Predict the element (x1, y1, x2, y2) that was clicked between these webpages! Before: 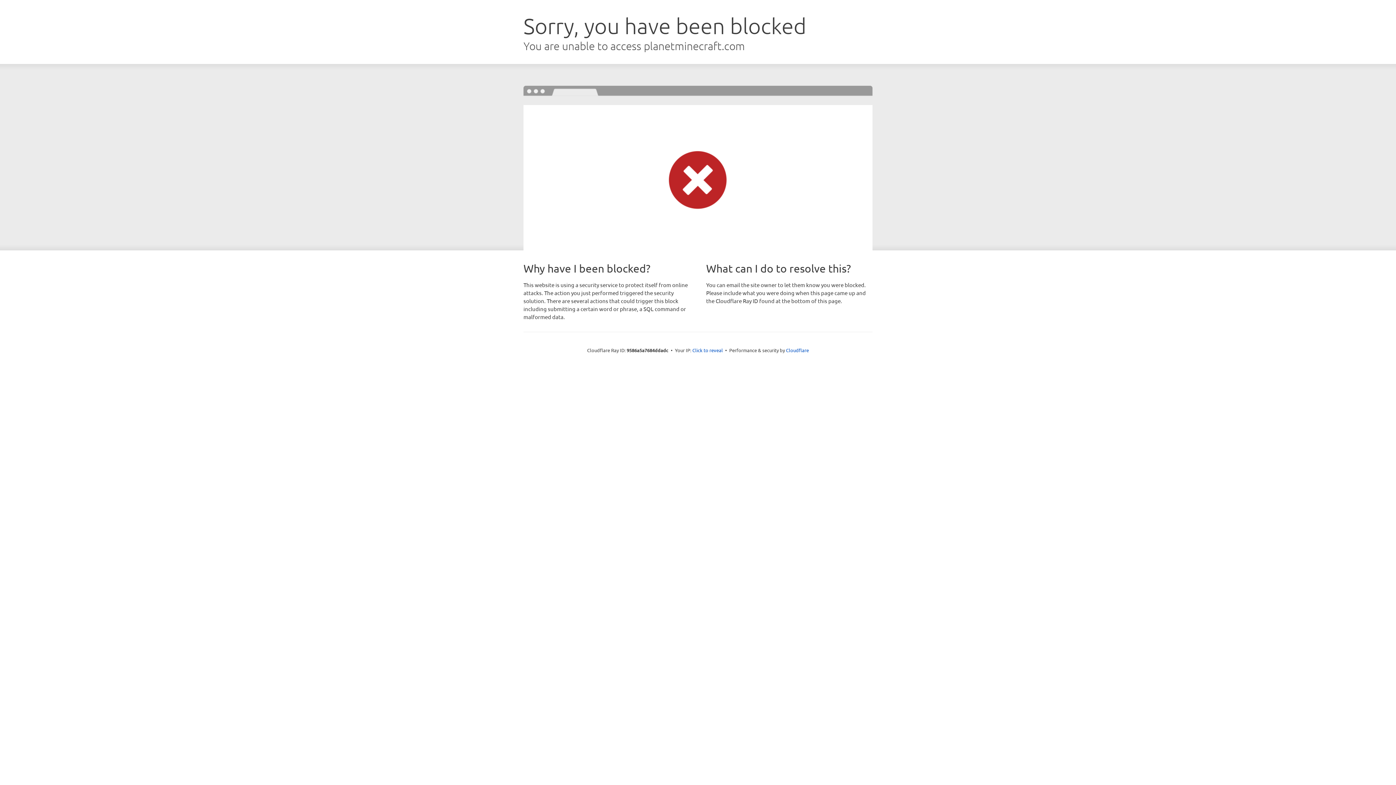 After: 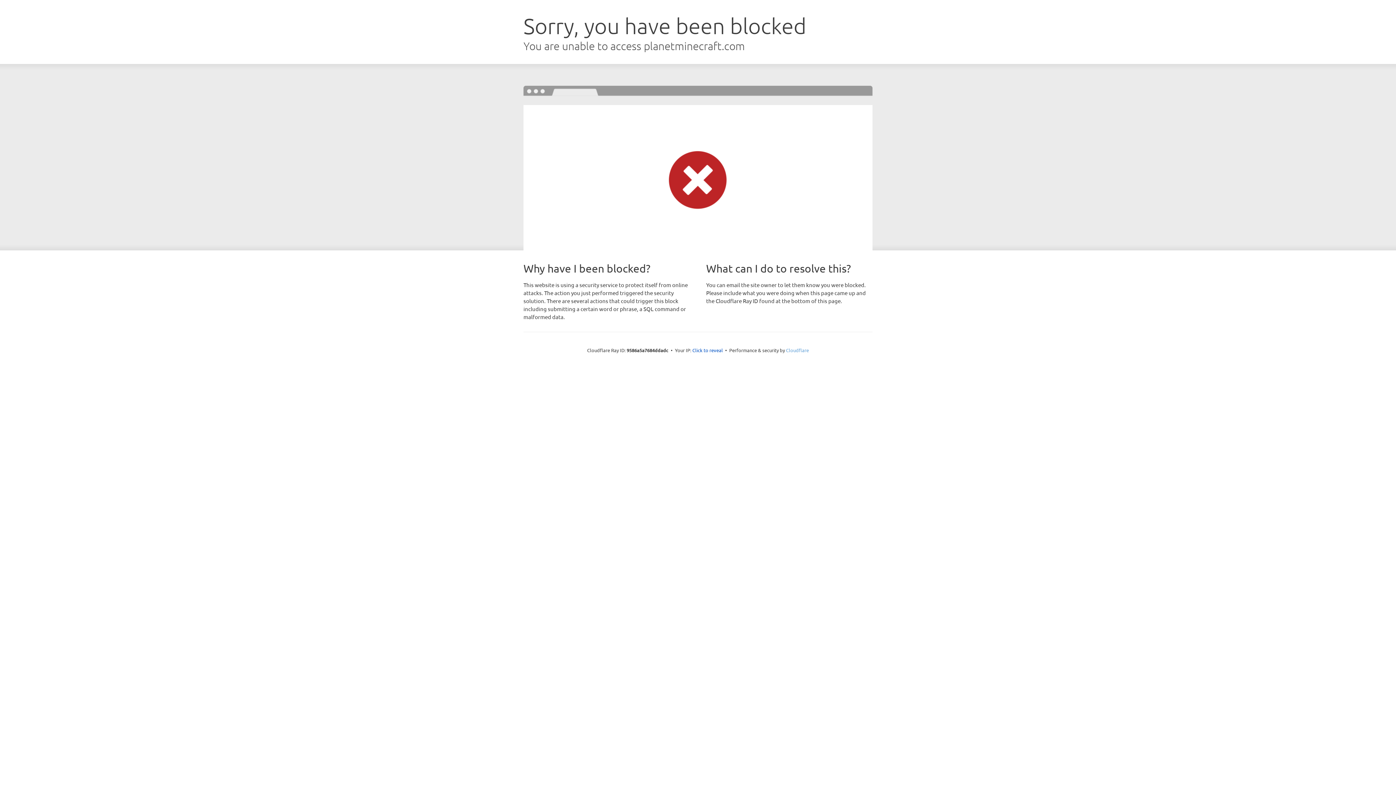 Action: label: Cloudflare bbox: (786, 347, 809, 353)